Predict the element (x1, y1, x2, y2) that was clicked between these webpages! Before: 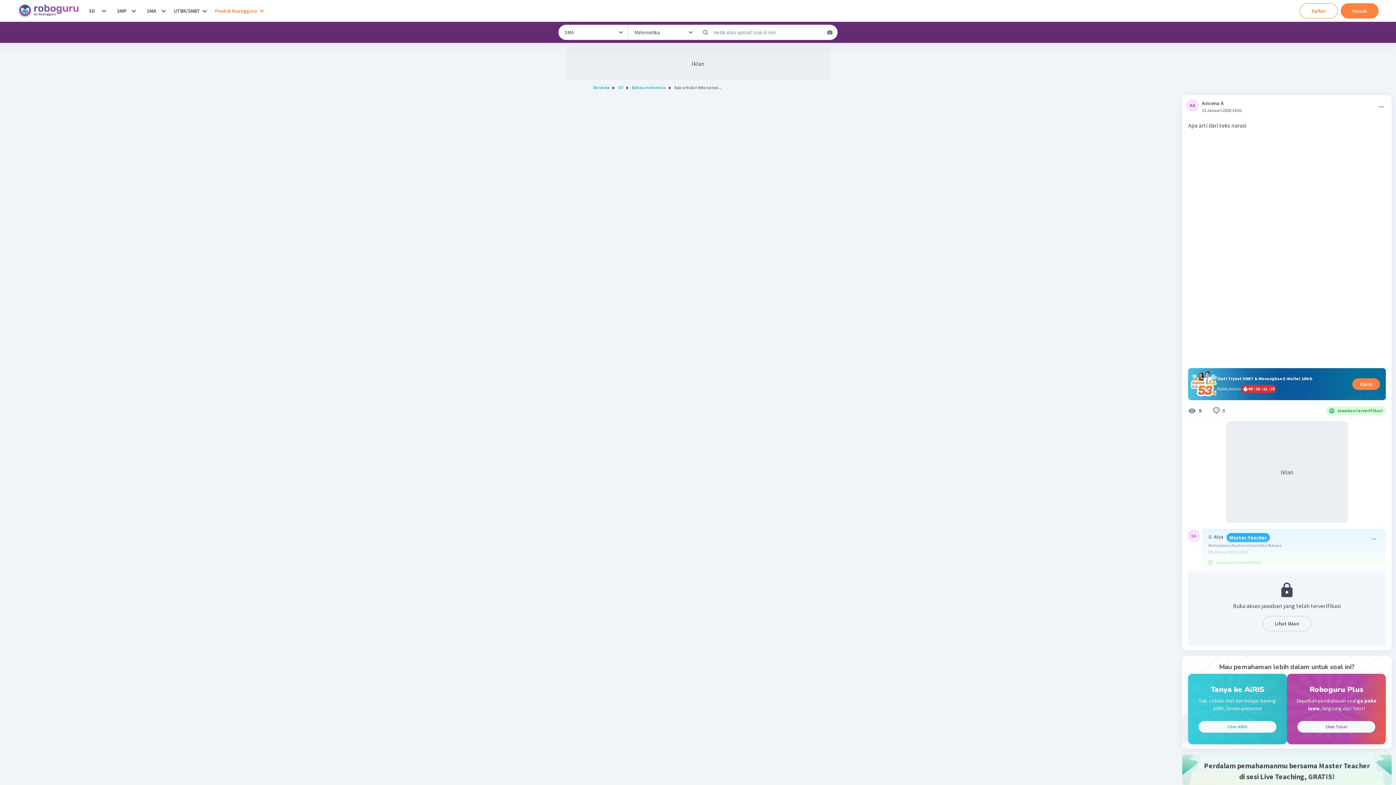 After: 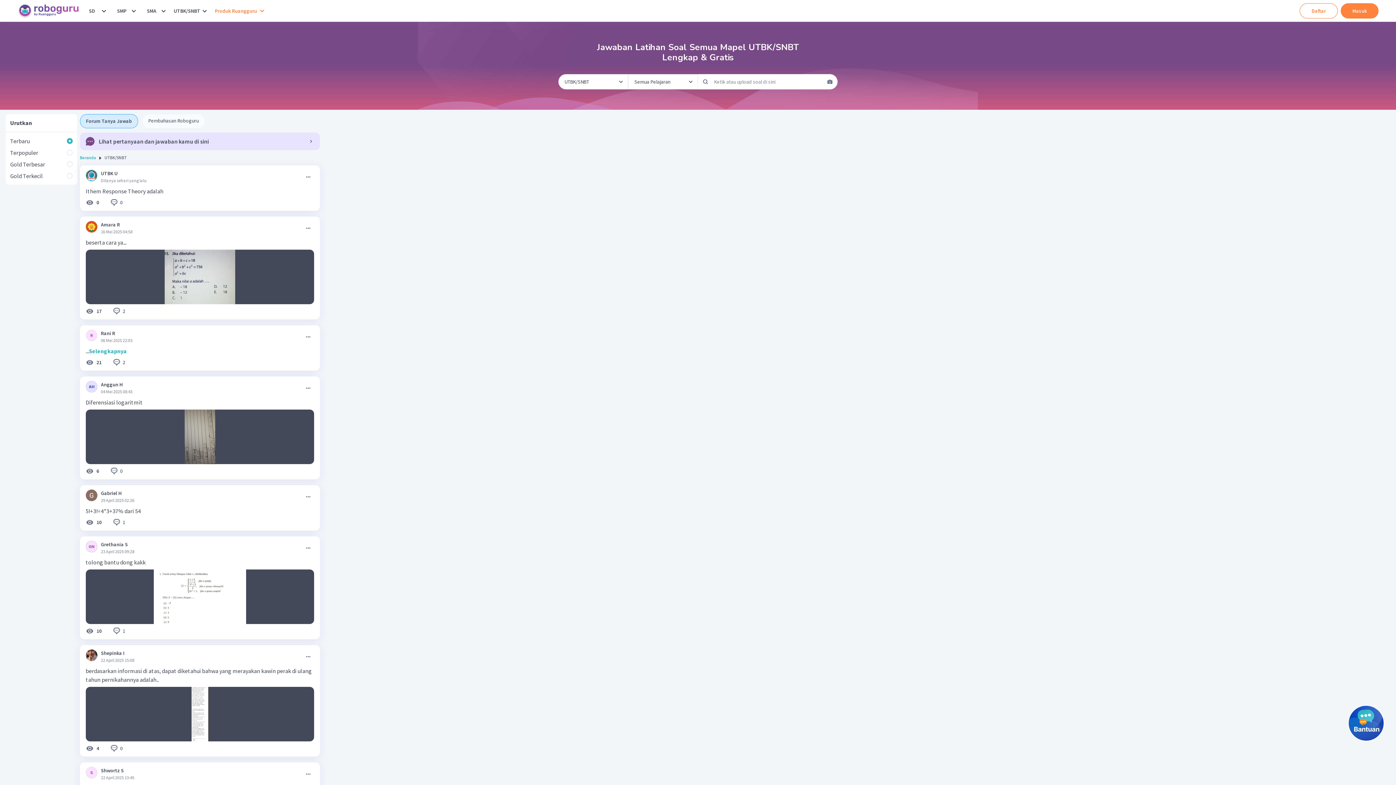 Action: label: UTBK/SNBT bbox: (173, 3, 200, 18)